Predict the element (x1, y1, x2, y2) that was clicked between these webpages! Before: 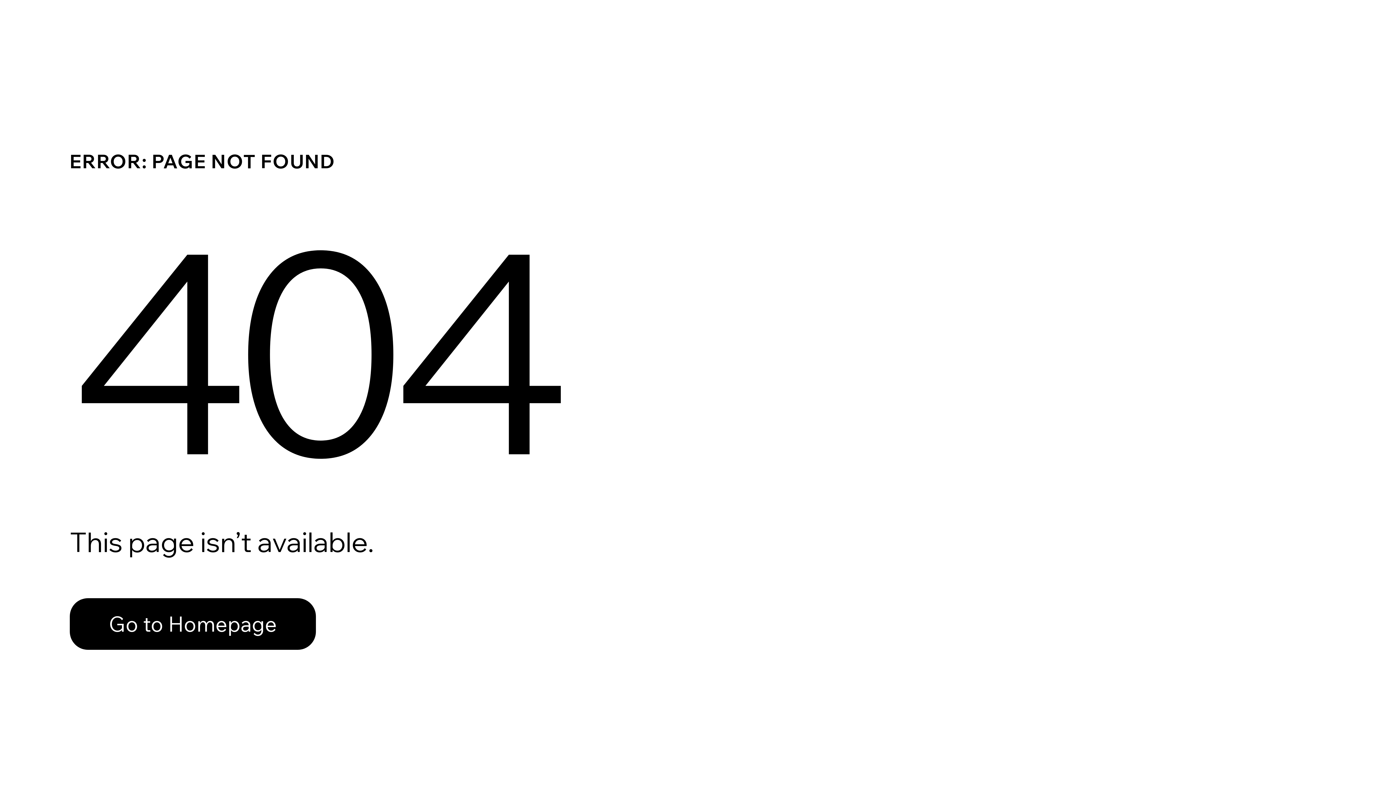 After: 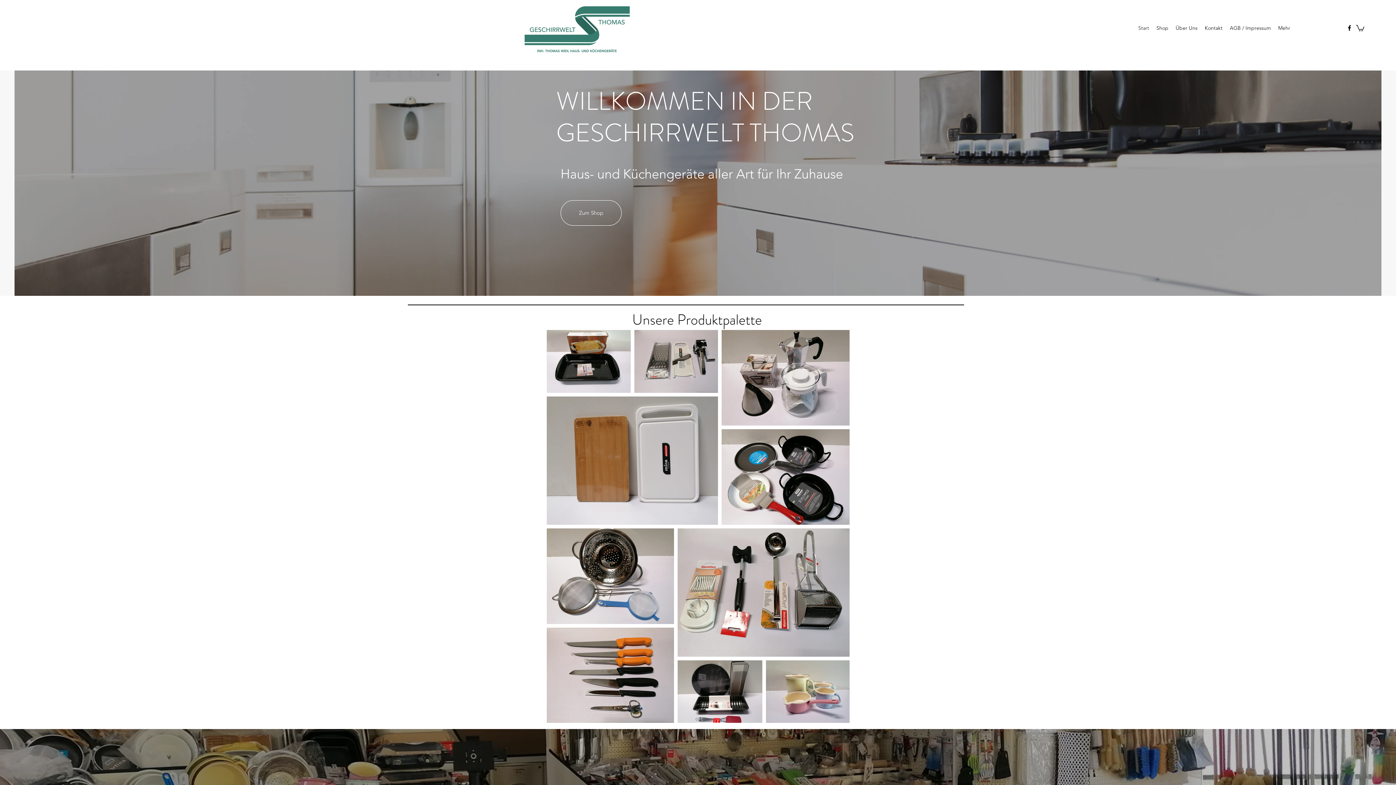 Action: label: Go to Homepage bbox: (69, 598, 316, 650)